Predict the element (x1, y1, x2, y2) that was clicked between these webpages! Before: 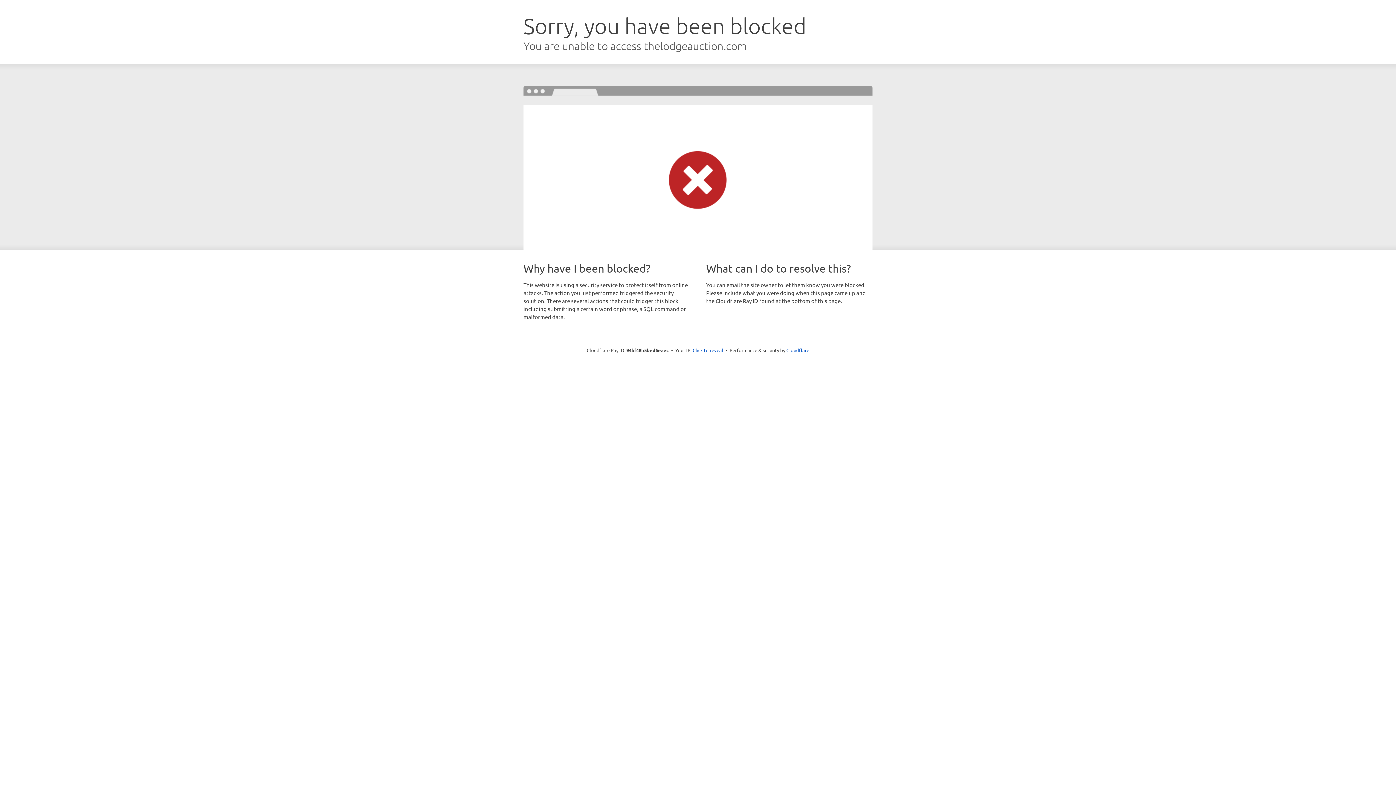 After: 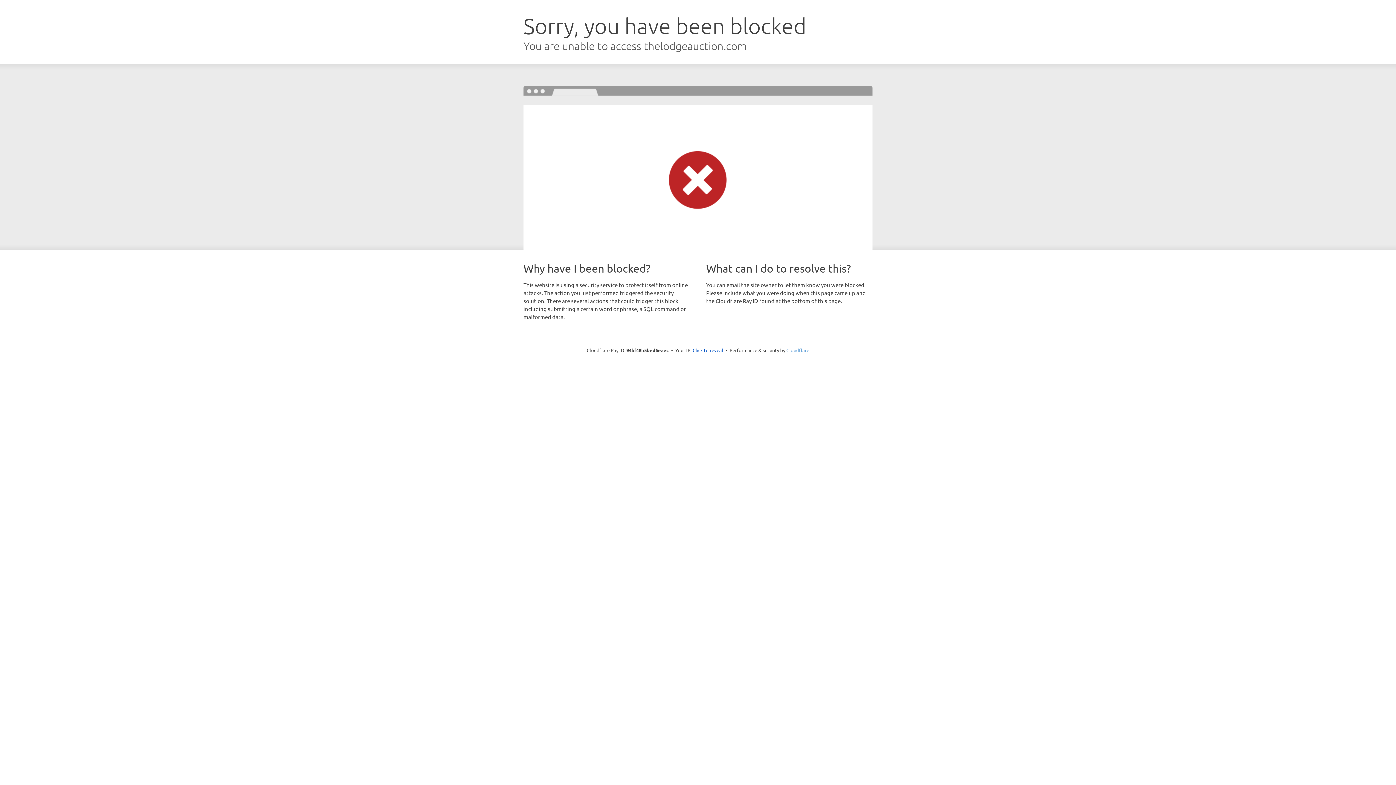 Action: label: Cloudflare bbox: (786, 347, 809, 353)